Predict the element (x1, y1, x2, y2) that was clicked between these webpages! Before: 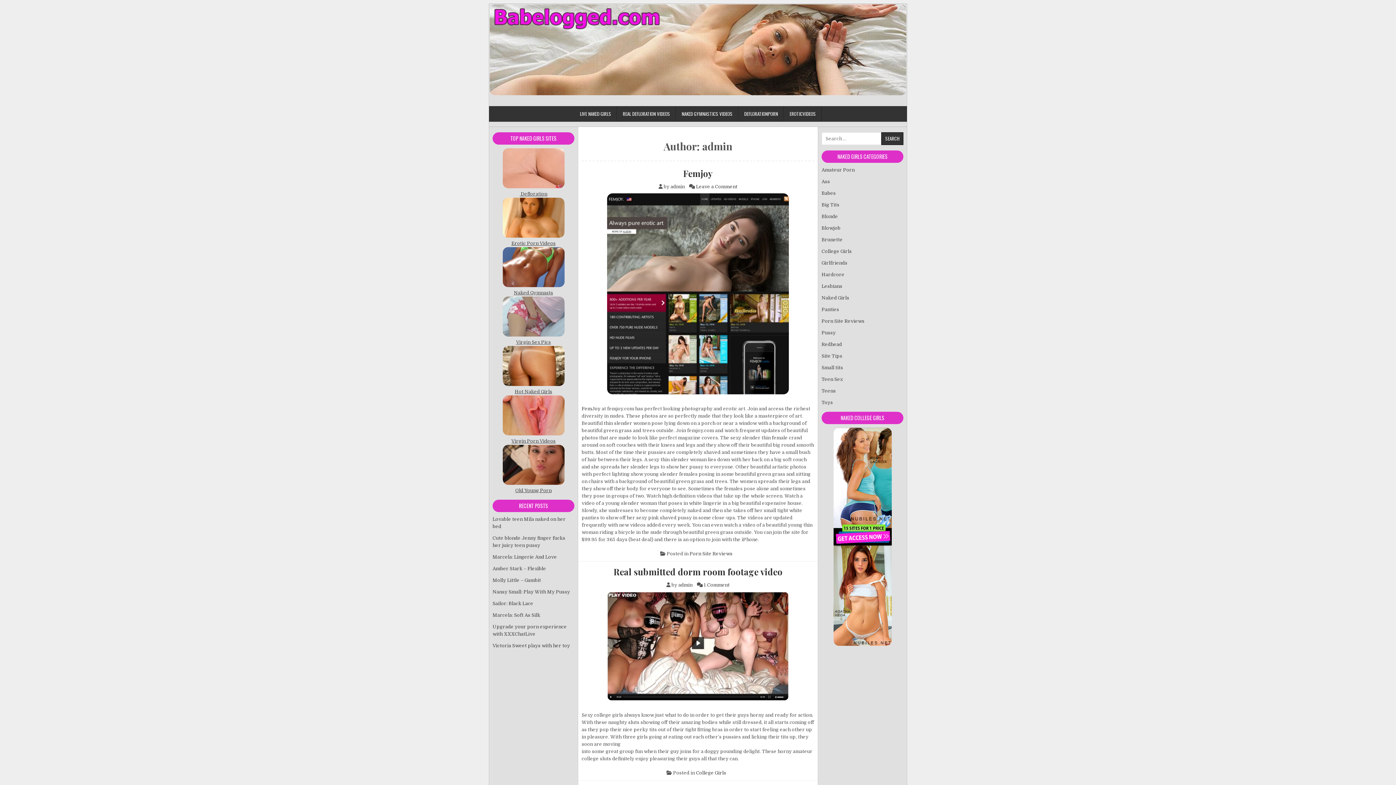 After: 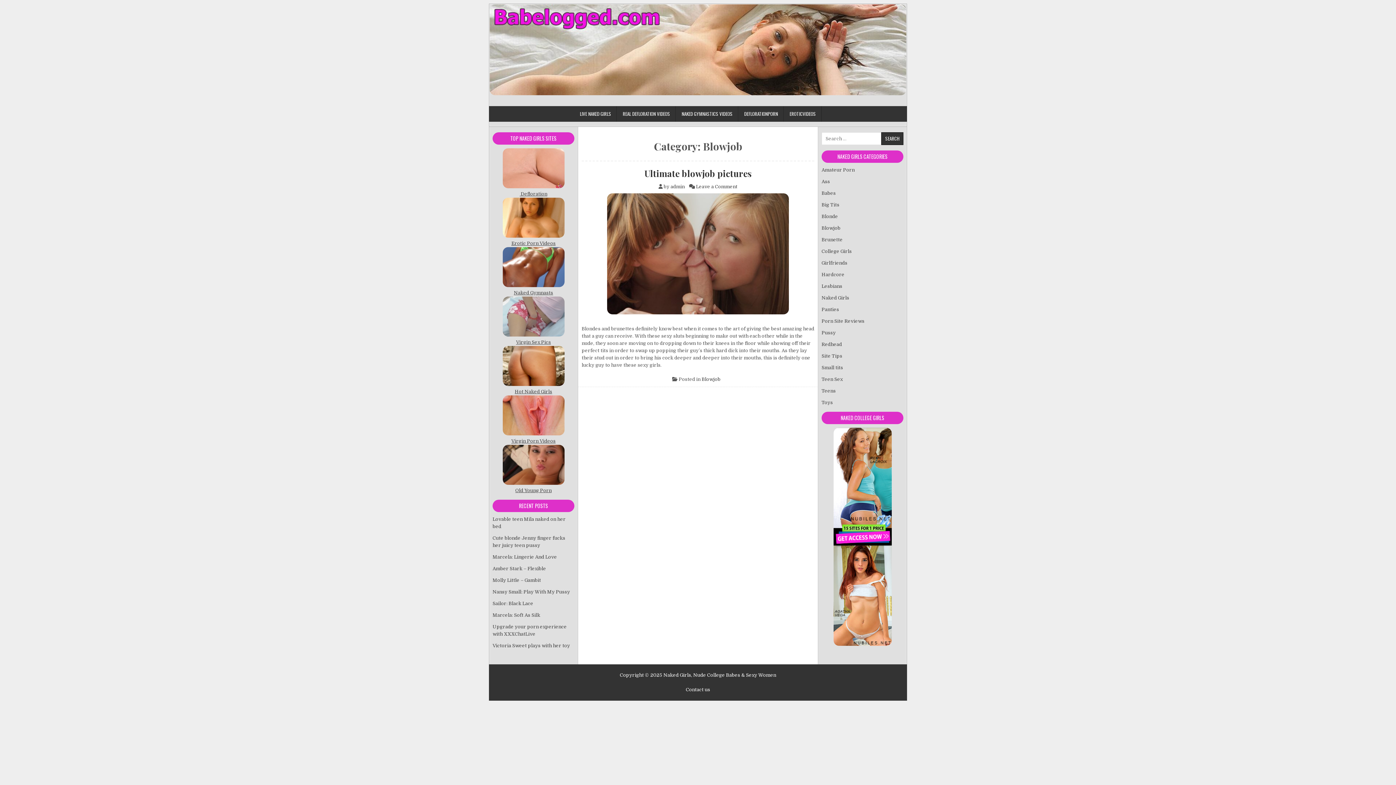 Action: bbox: (821, 225, 840, 230) label: Blowjob